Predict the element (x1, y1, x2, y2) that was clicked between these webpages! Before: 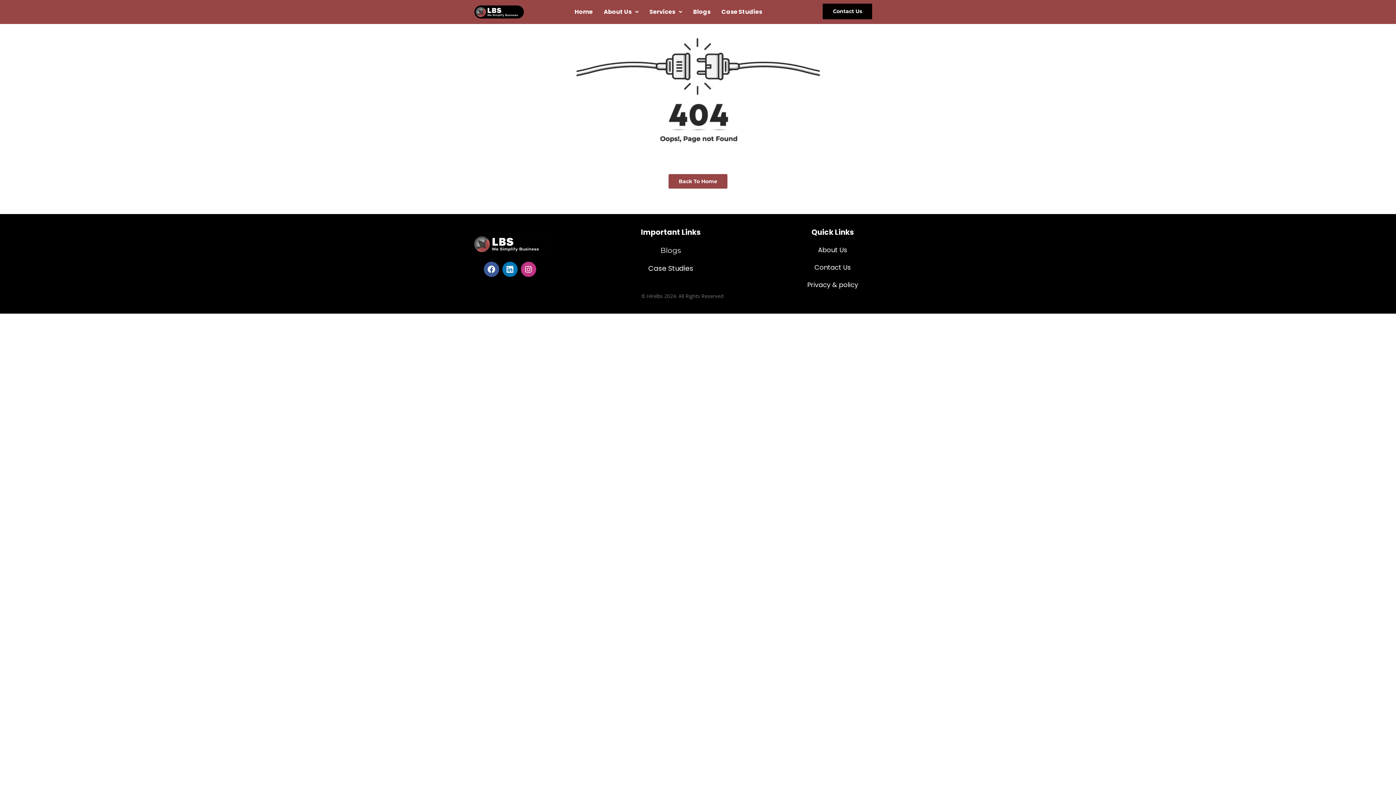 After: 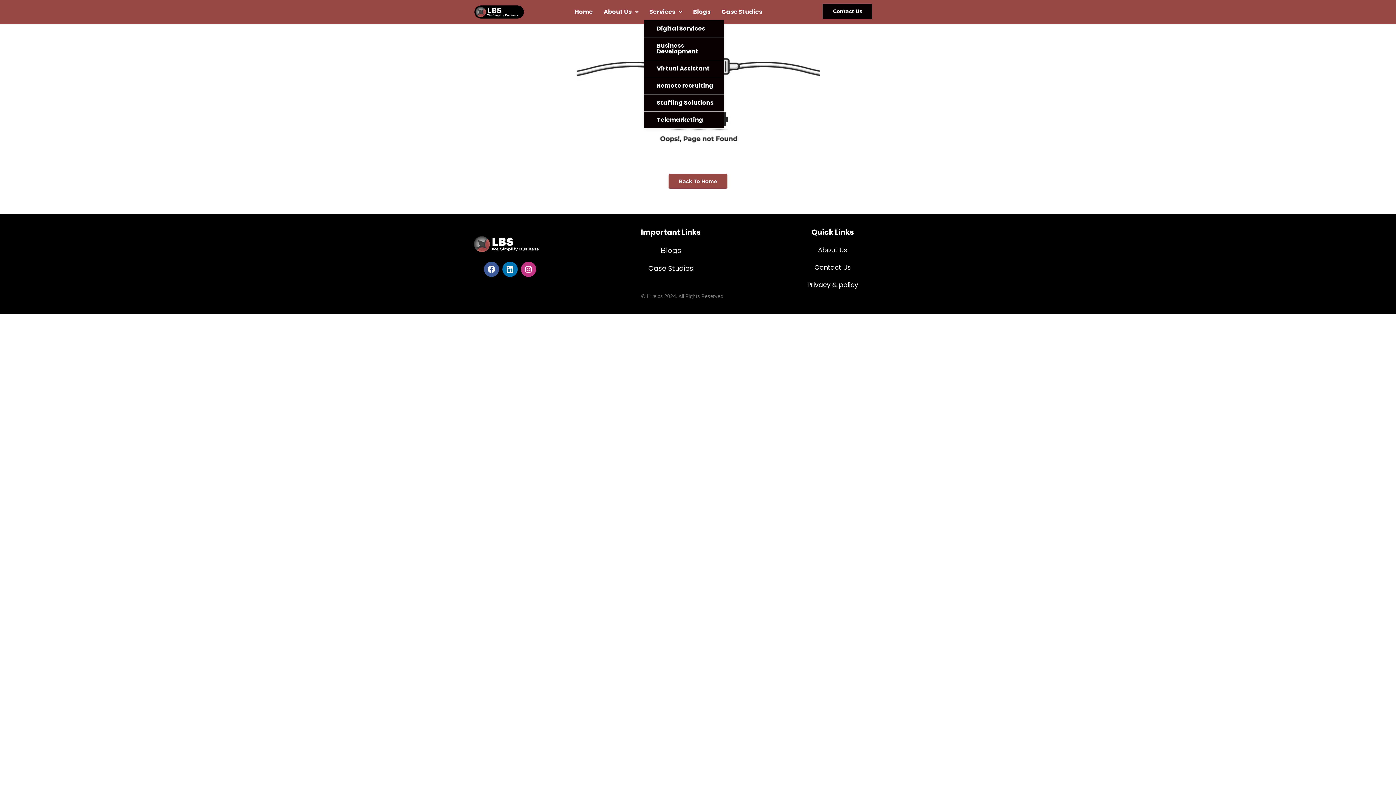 Action: bbox: (644, 3, 687, 20) label: Services